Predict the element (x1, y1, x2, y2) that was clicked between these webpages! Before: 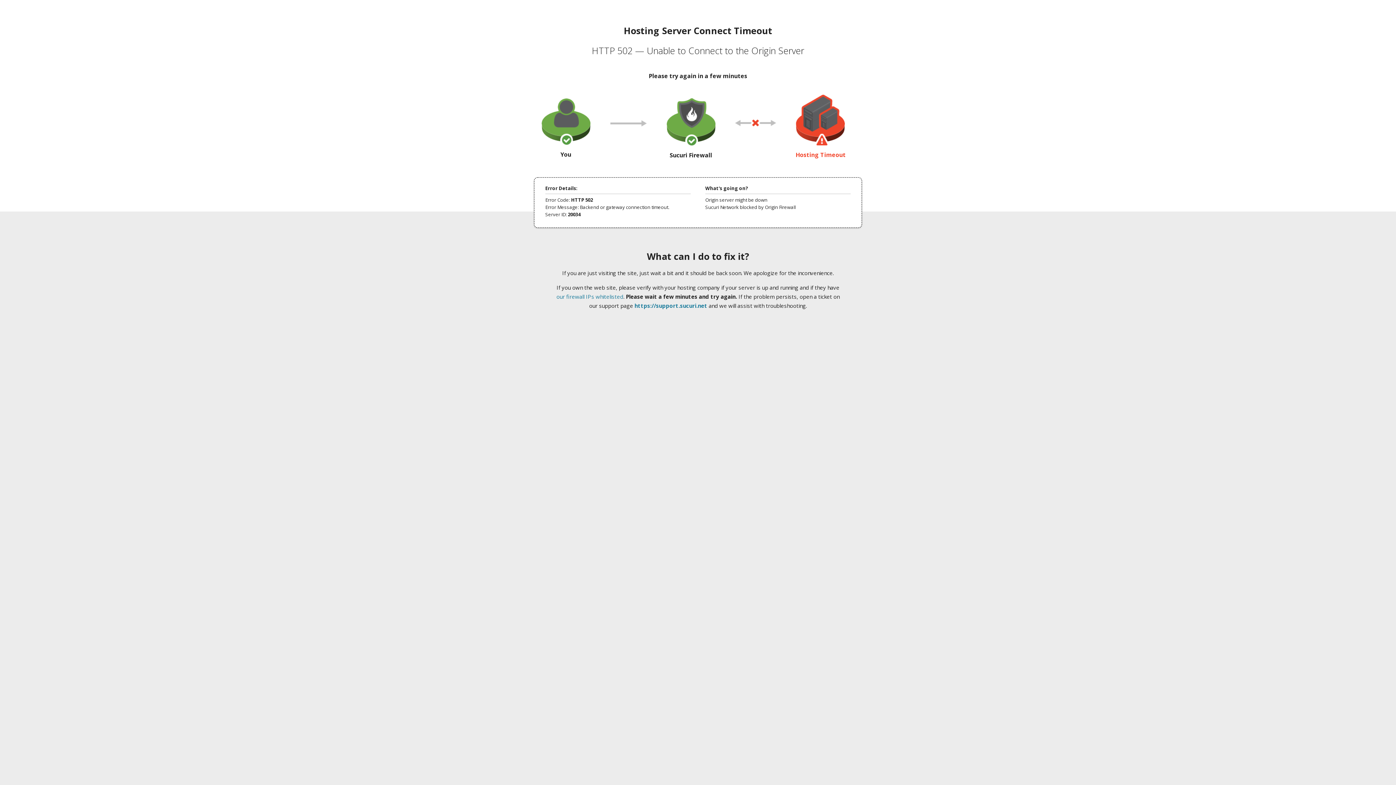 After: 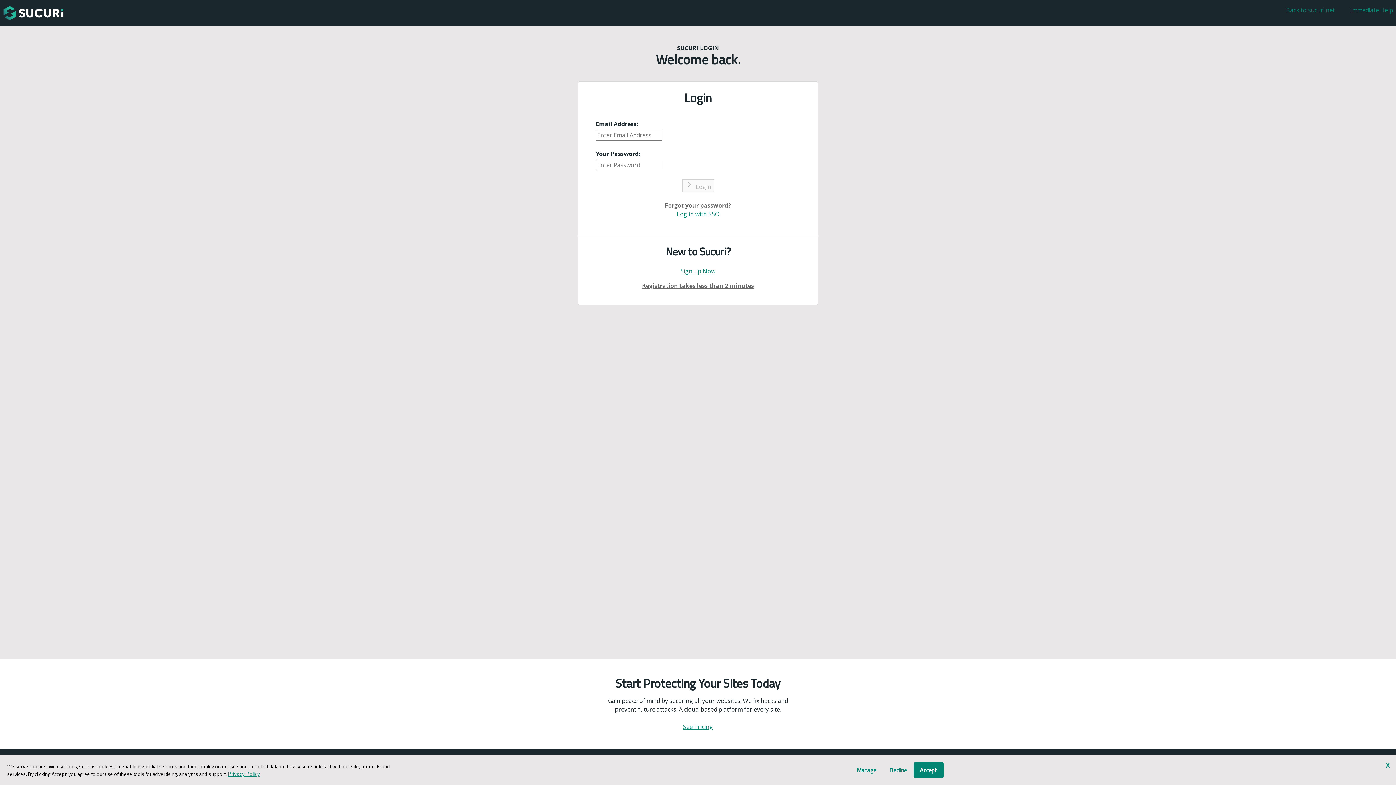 Action: bbox: (634, 302, 707, 309) label: https://support.sucuri.net